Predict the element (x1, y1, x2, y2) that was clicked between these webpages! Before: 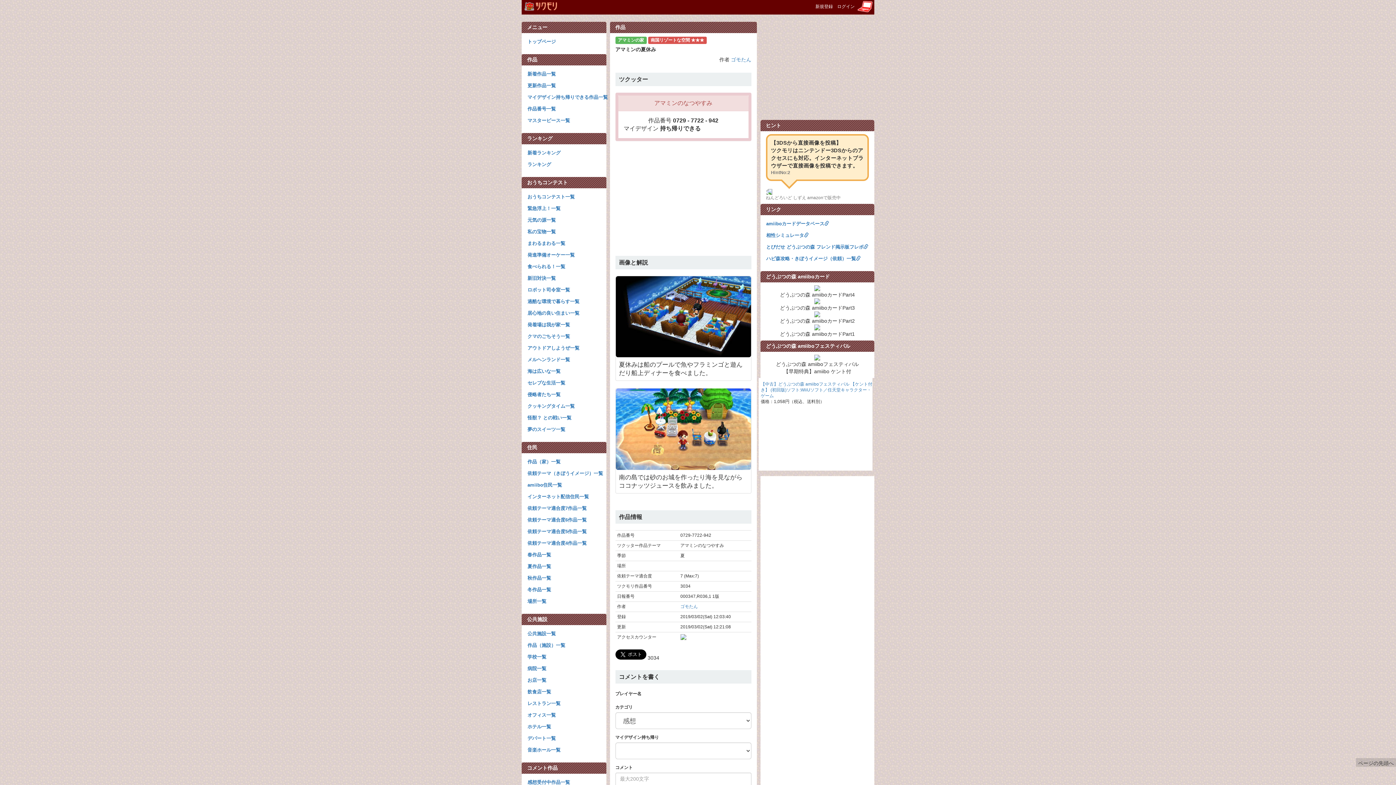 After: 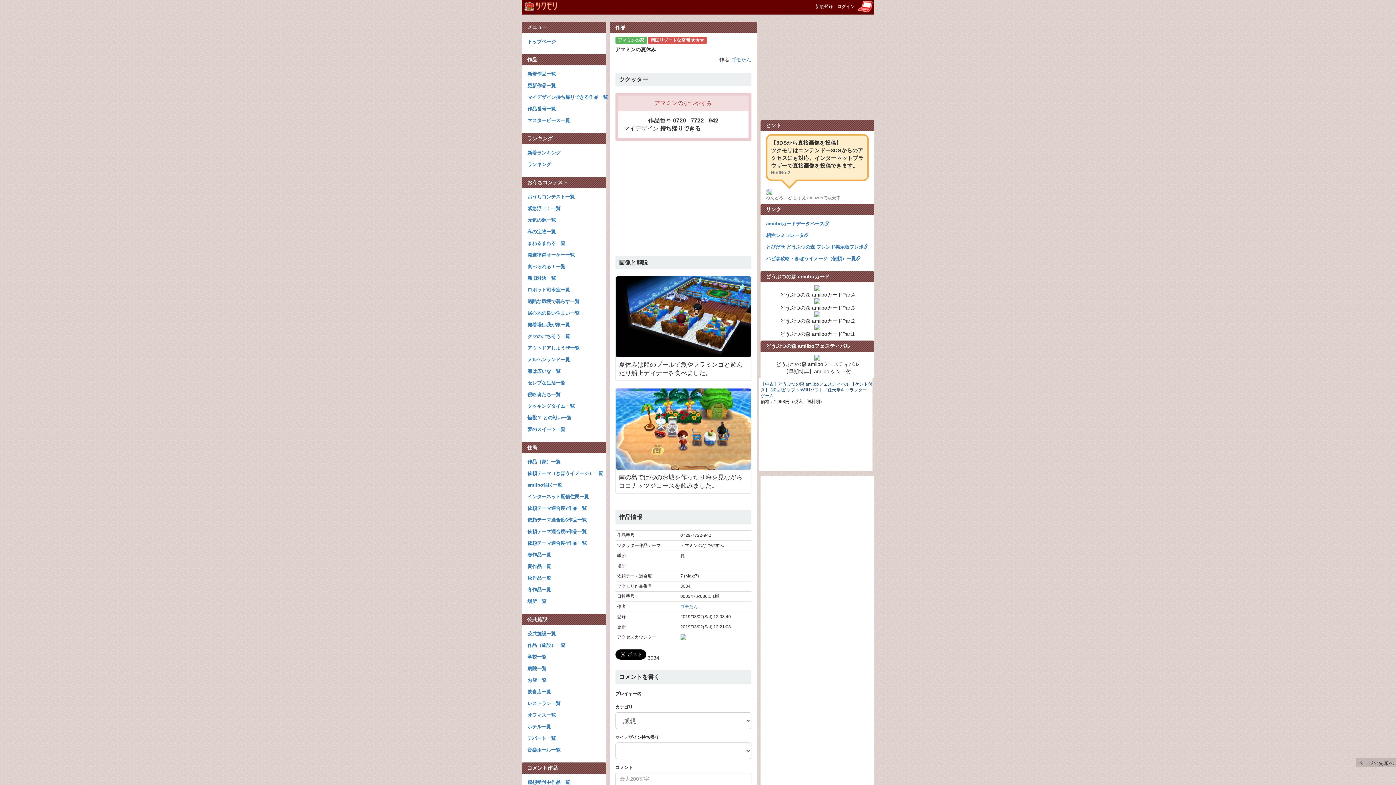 Action: label: 【中古】どうぶつの森 amiiboフェスティバル 【ケント付き】 (初回版)ソフト:WiiUソフト／任天堂キャラクター・ゲーム bbox: (760, 381, 872, 398)